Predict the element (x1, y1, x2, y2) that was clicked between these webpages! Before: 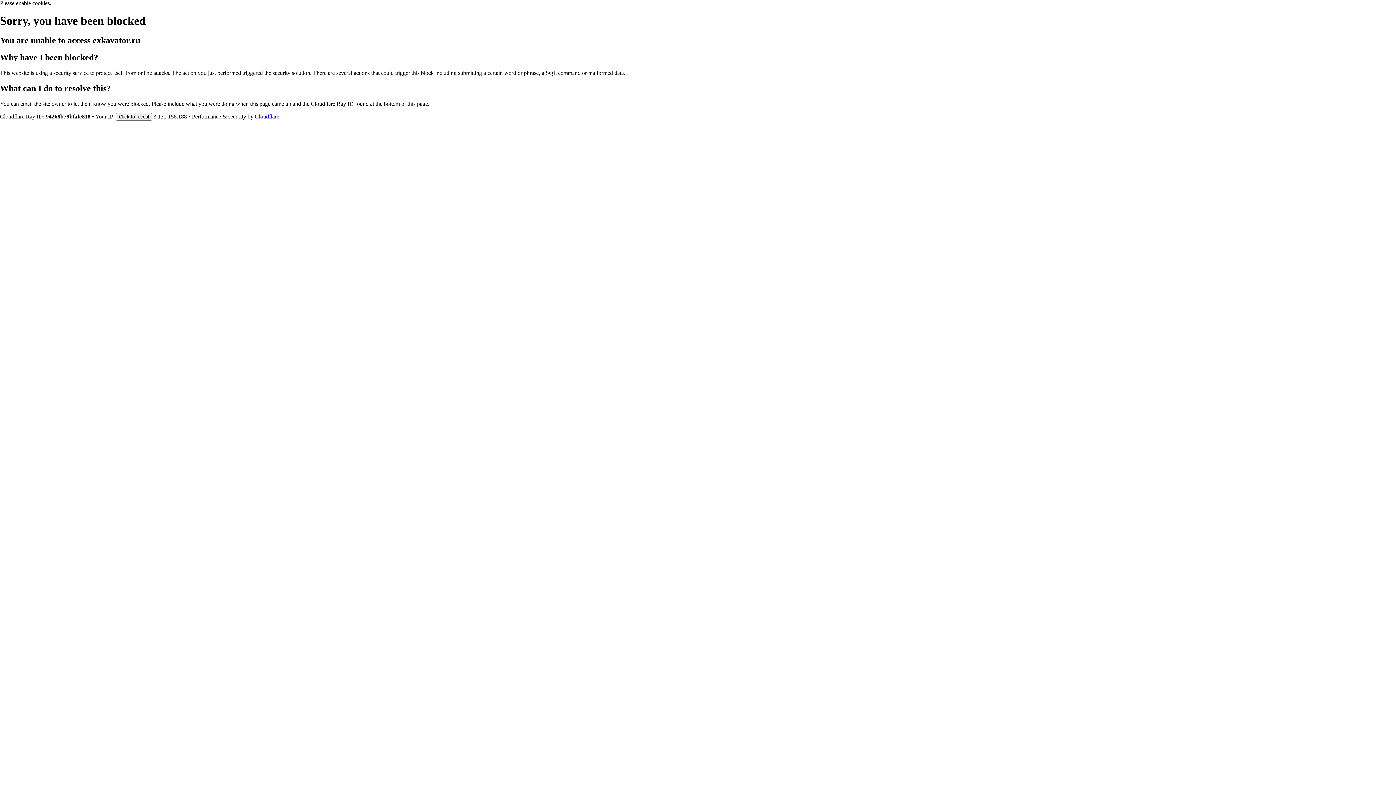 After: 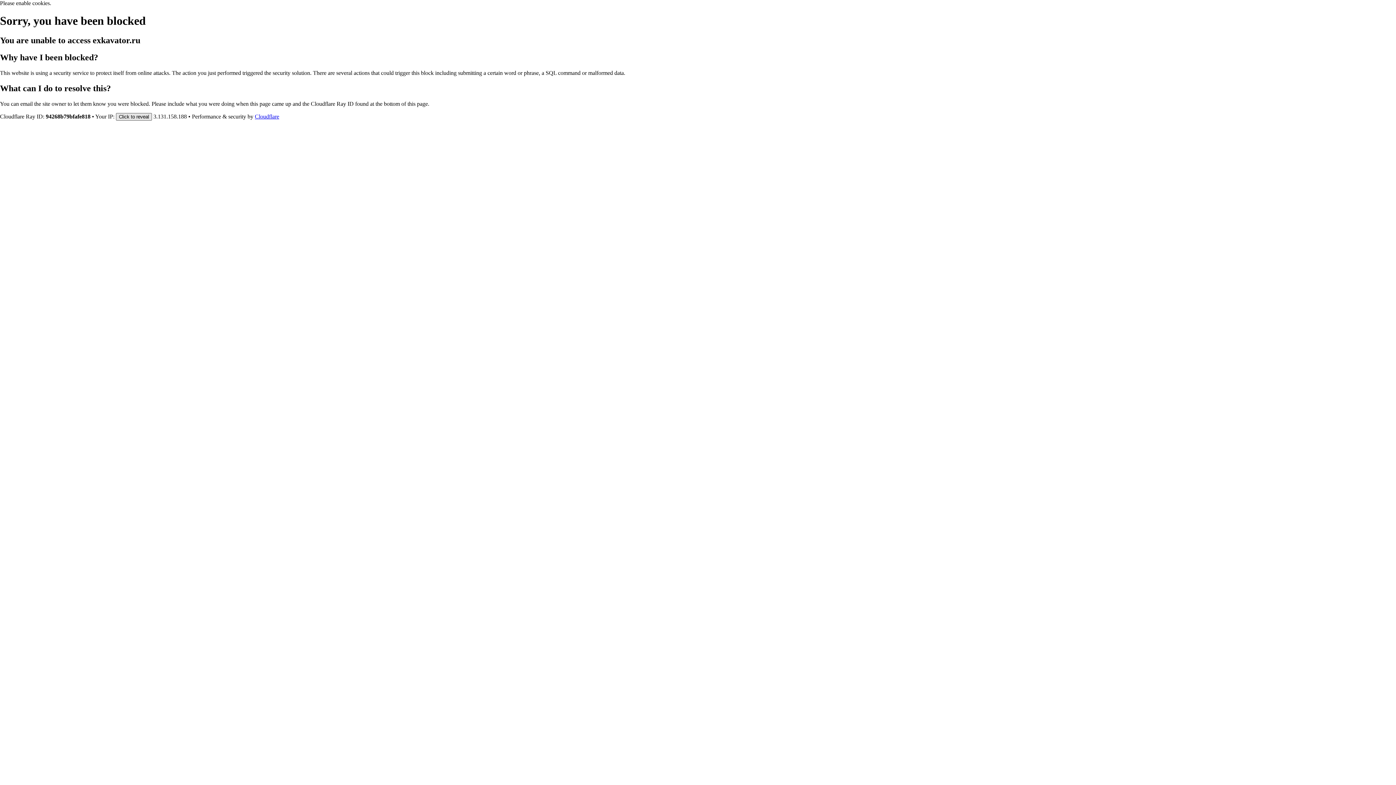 Action: bbox: (116, 112, 152, 120) label: Click to reveal